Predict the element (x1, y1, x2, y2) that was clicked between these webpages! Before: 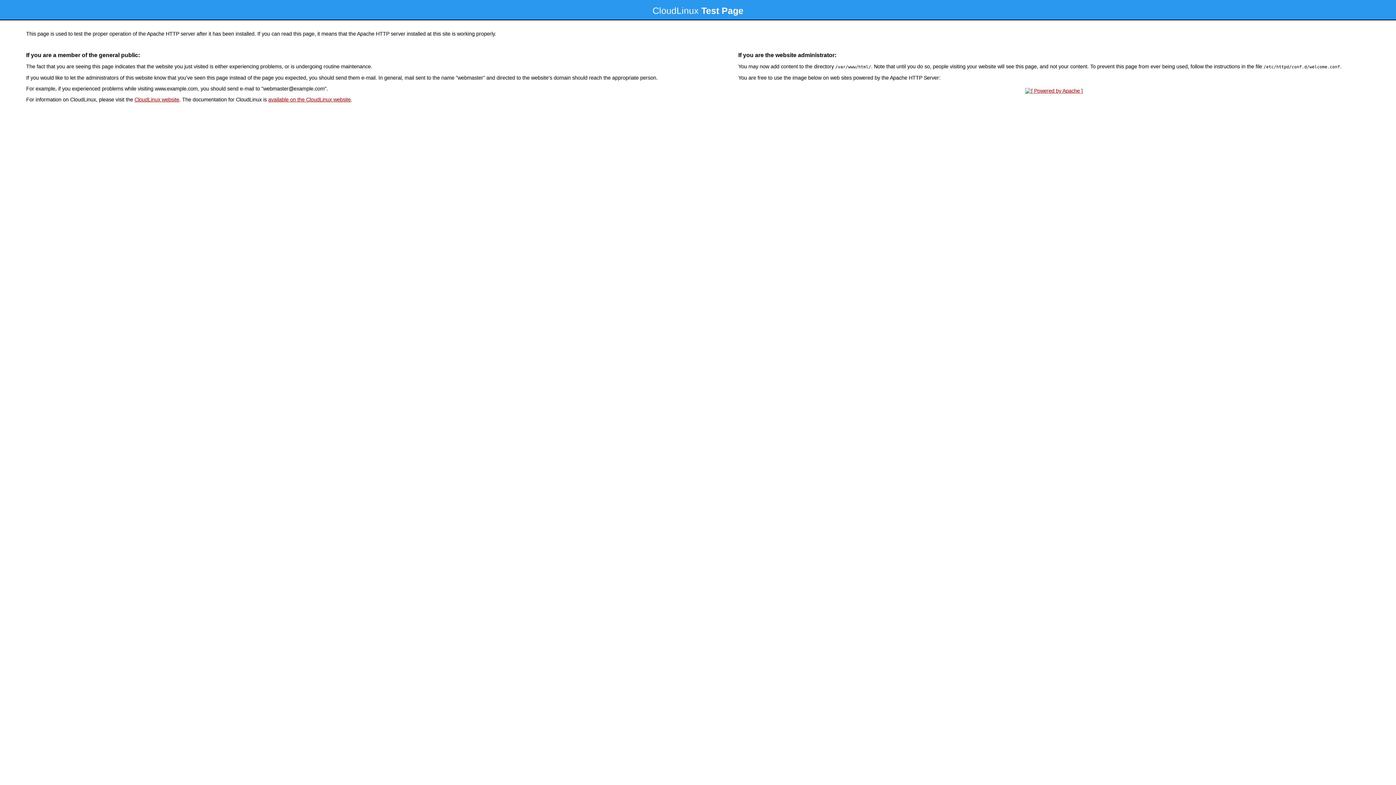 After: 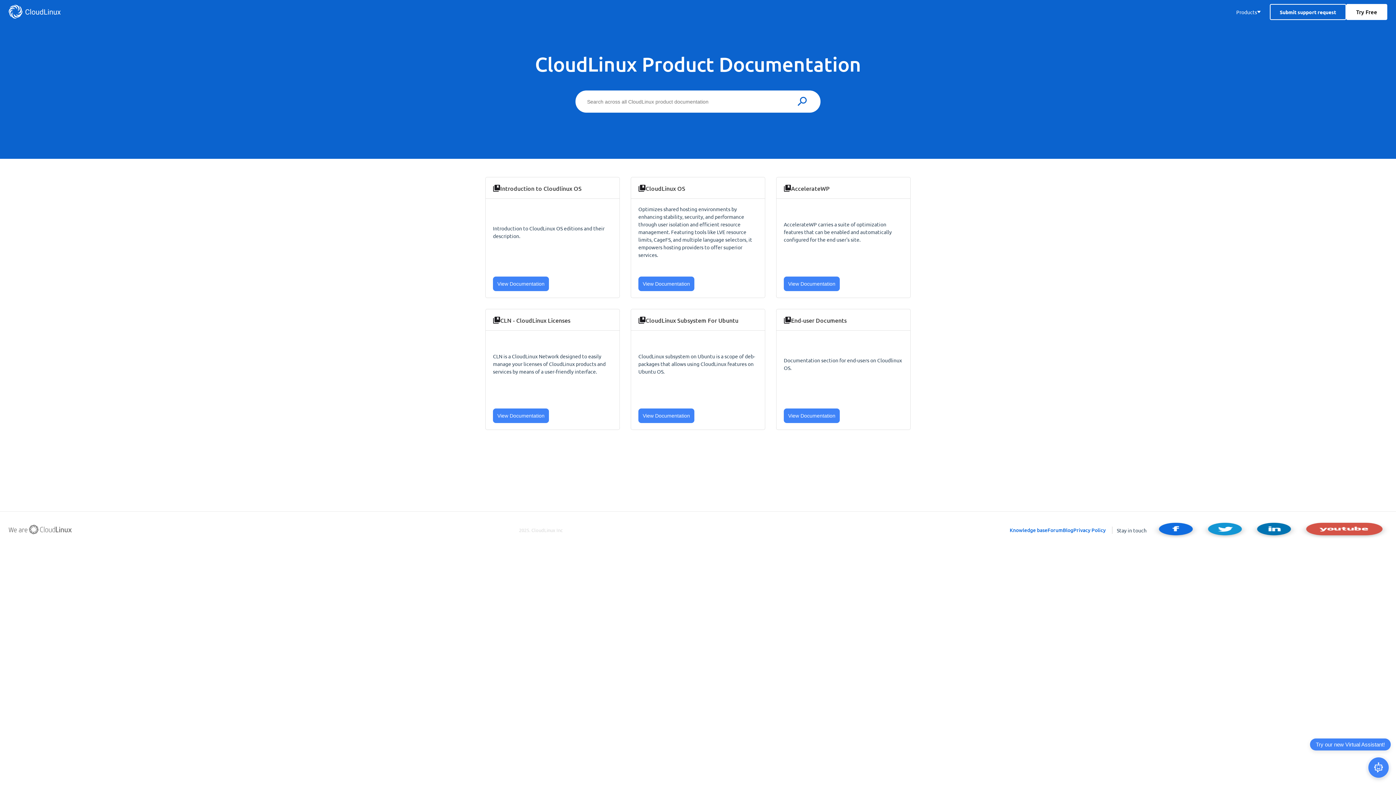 Action: bbox: (268, 96, 350, 102) label: available on the CloudLinux website